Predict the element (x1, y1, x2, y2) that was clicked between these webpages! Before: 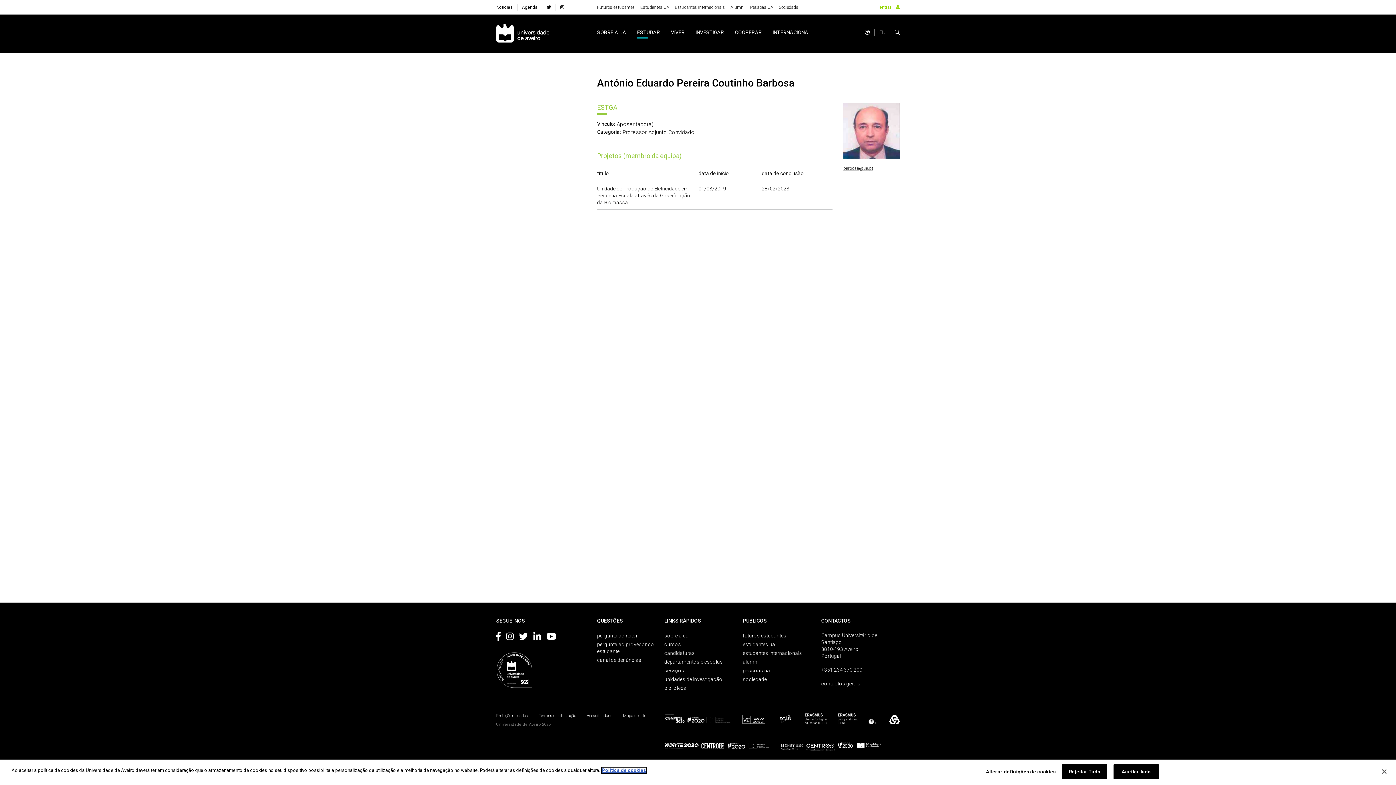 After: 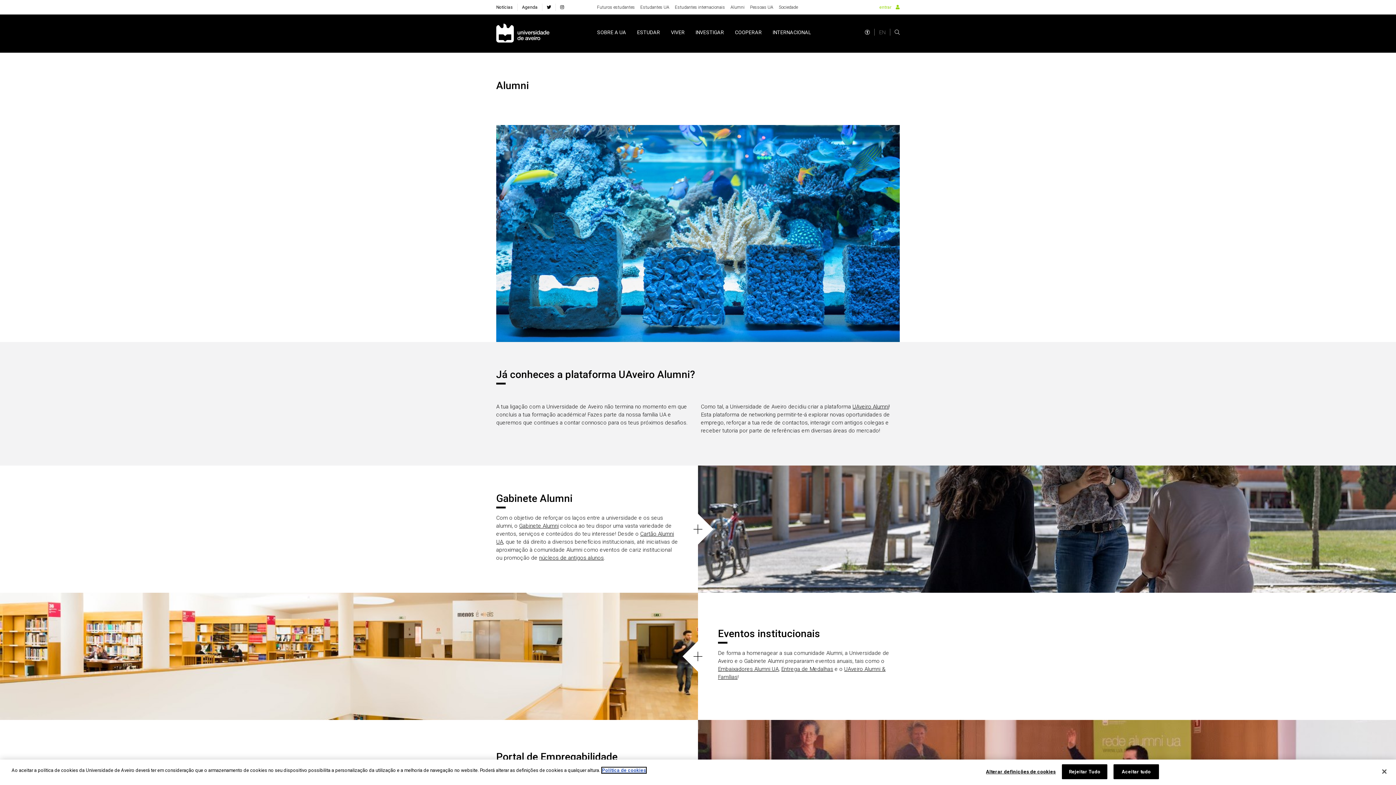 Action: label: Alumni bbox: (730, 3, 744, 10)